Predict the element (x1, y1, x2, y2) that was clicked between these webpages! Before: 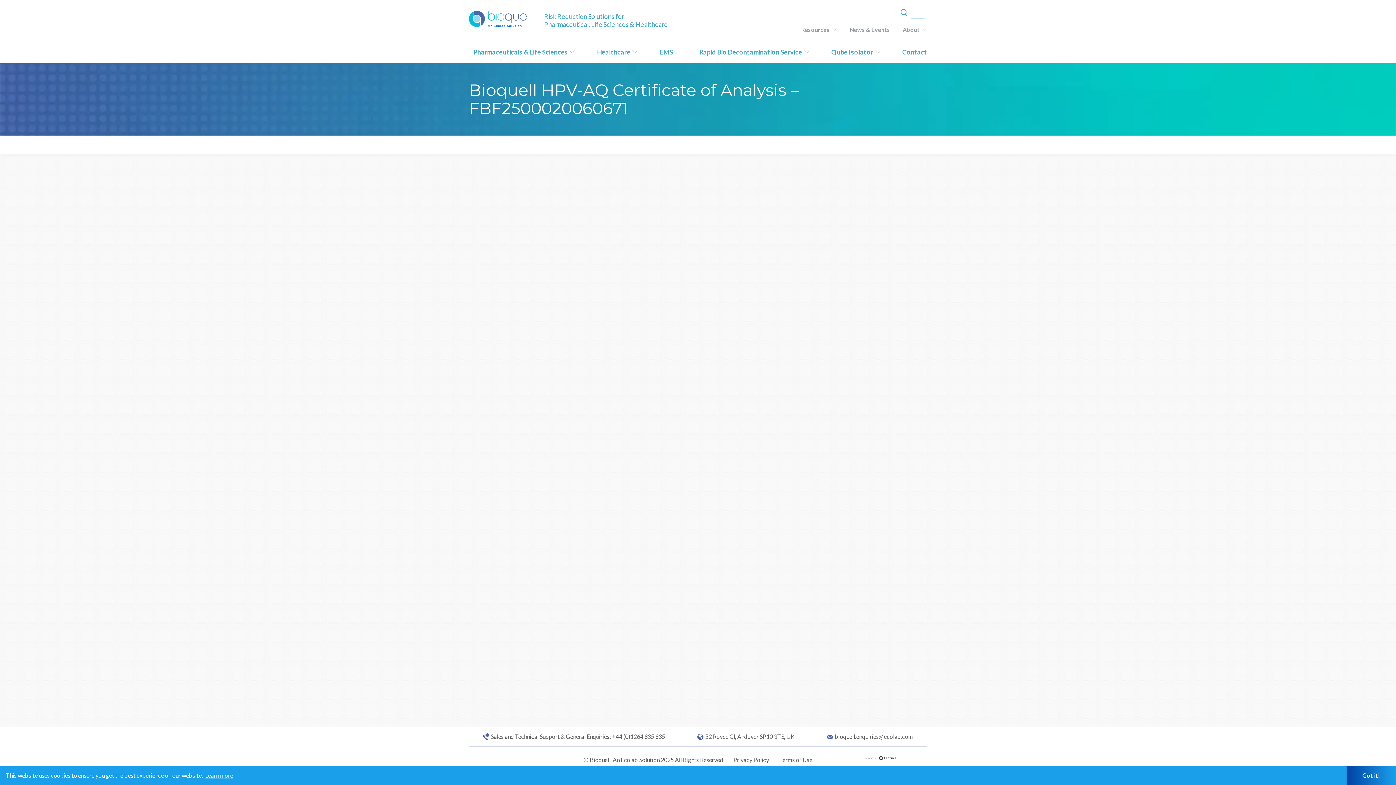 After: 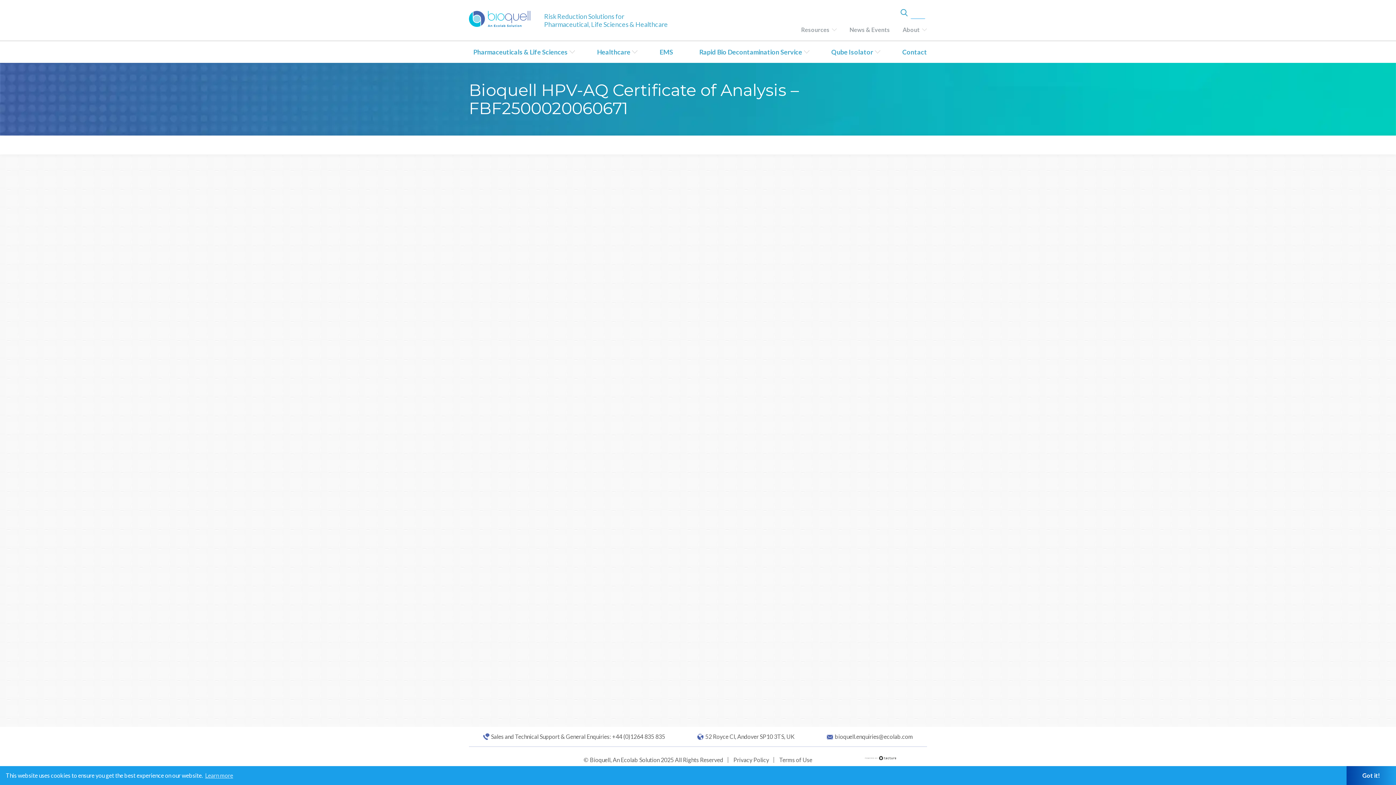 Action: bbox: (483, 733, 665, 740) label: Sales and Technical Support & General Enquiries: +44 (0)1264 835 835